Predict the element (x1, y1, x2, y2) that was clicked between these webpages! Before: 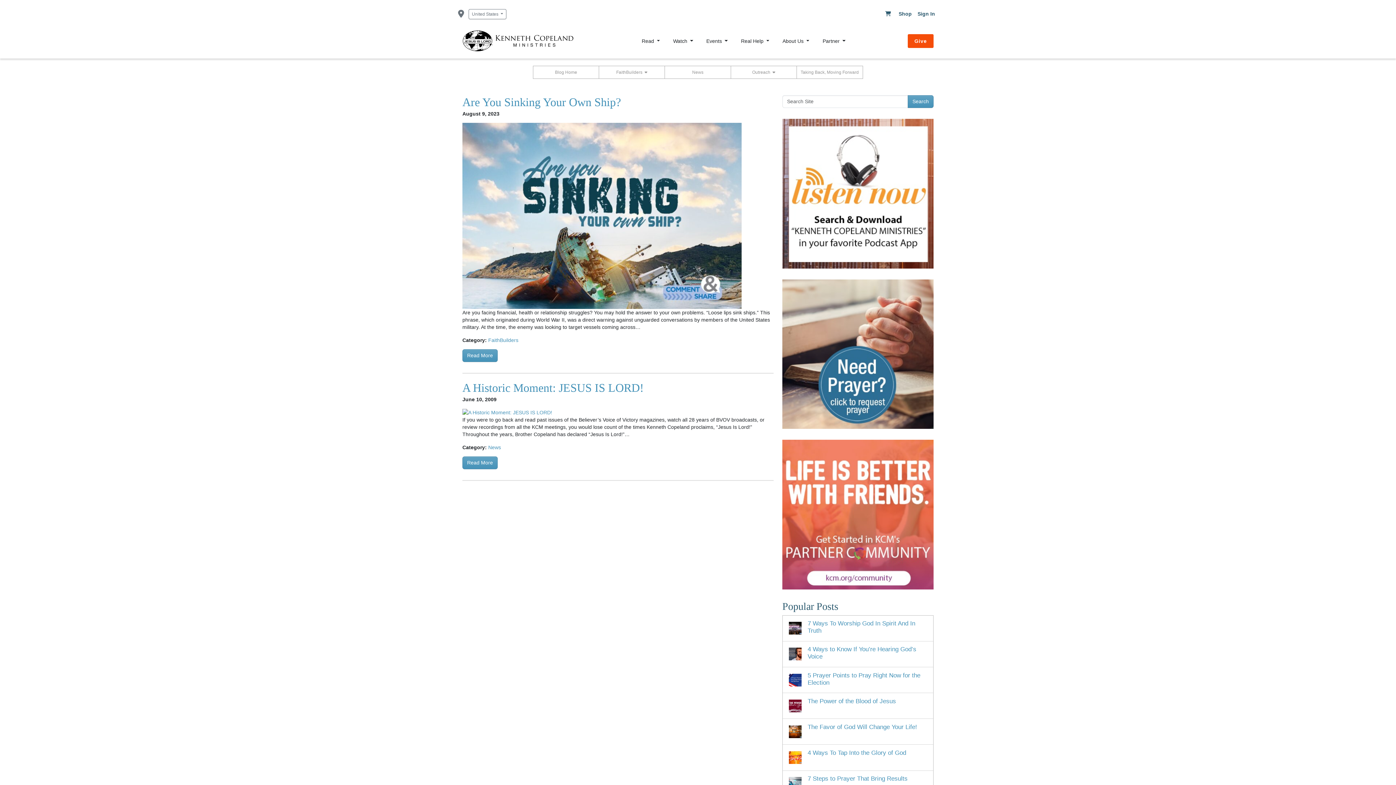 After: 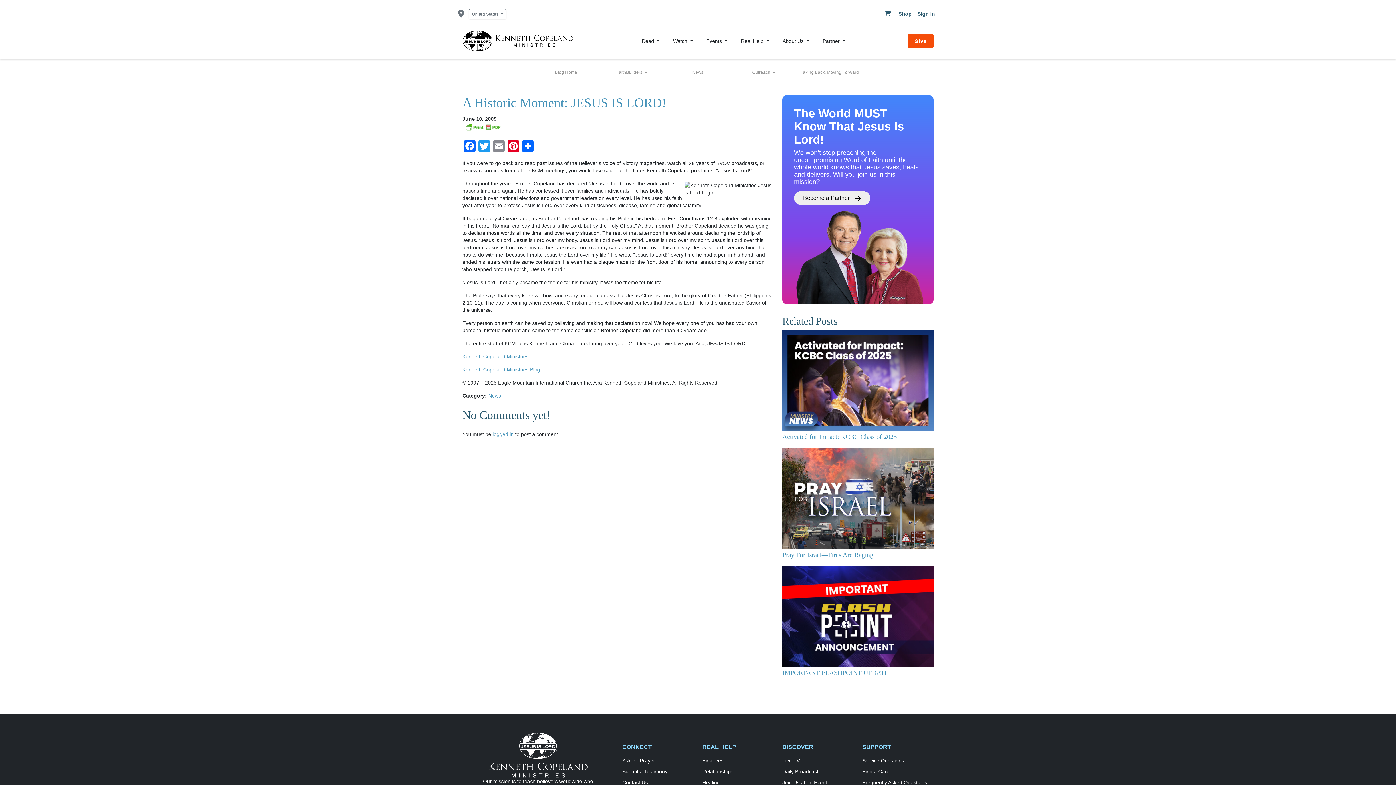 Action: label: Read More bbox: (462, 456, 497, 469)